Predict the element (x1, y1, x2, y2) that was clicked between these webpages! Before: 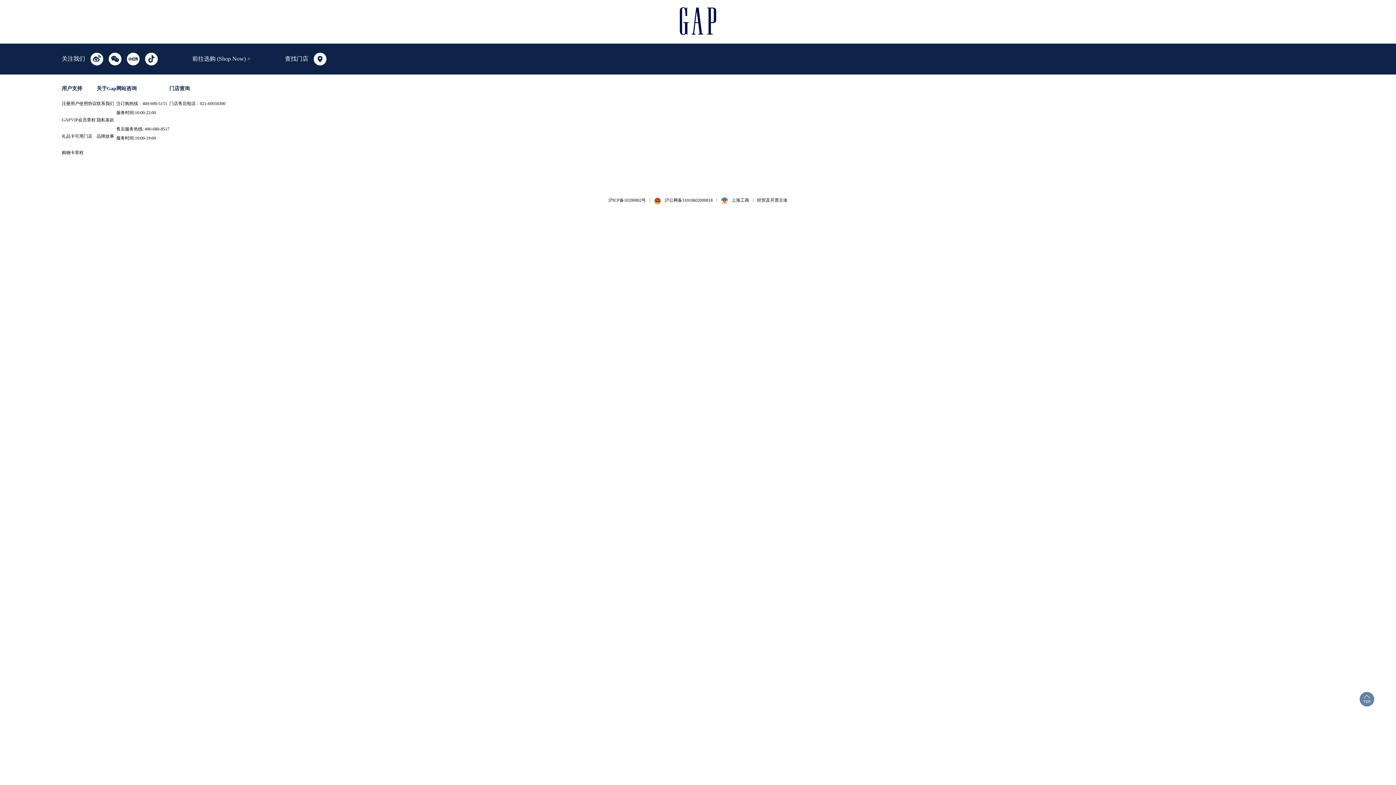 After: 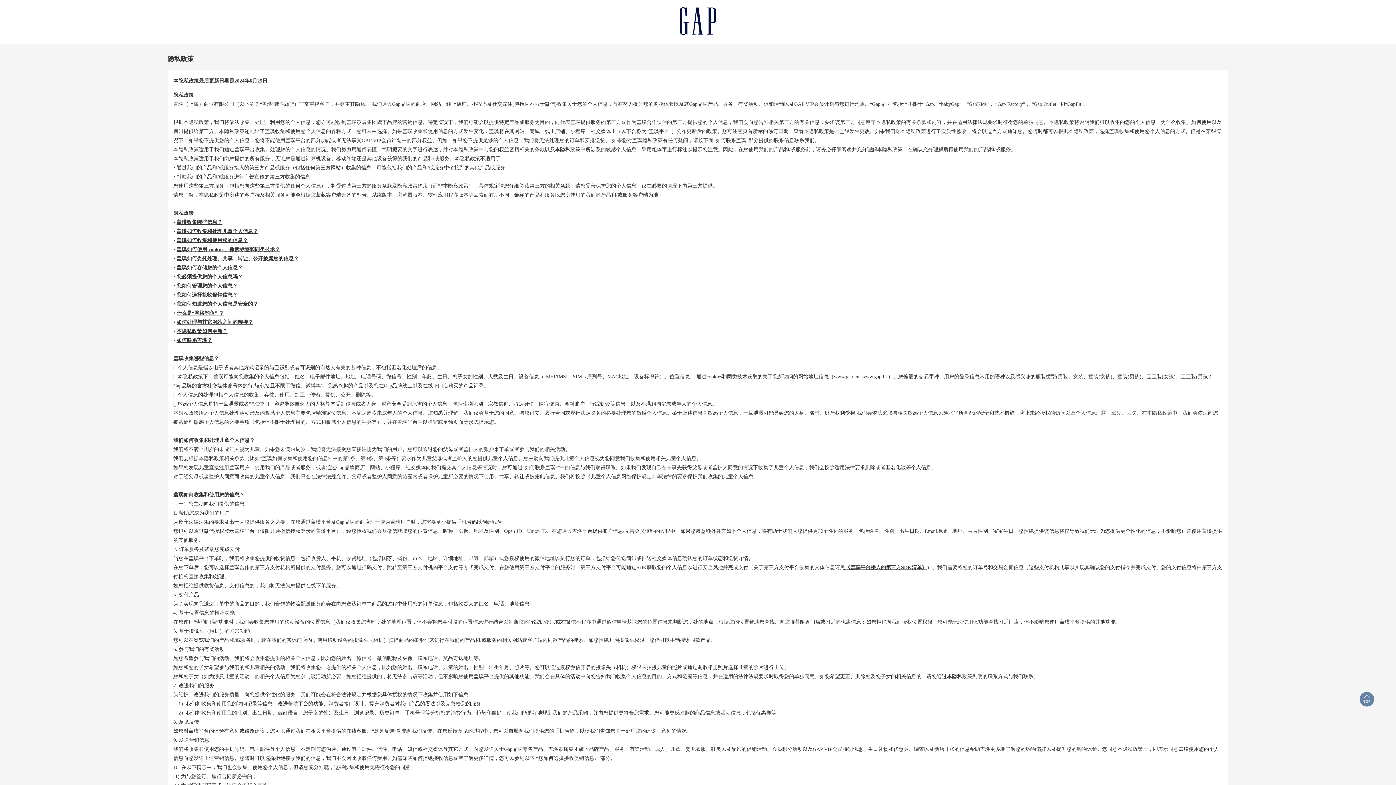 Action: label: 隐私条款 bbox: (96, 117, 114, 122)